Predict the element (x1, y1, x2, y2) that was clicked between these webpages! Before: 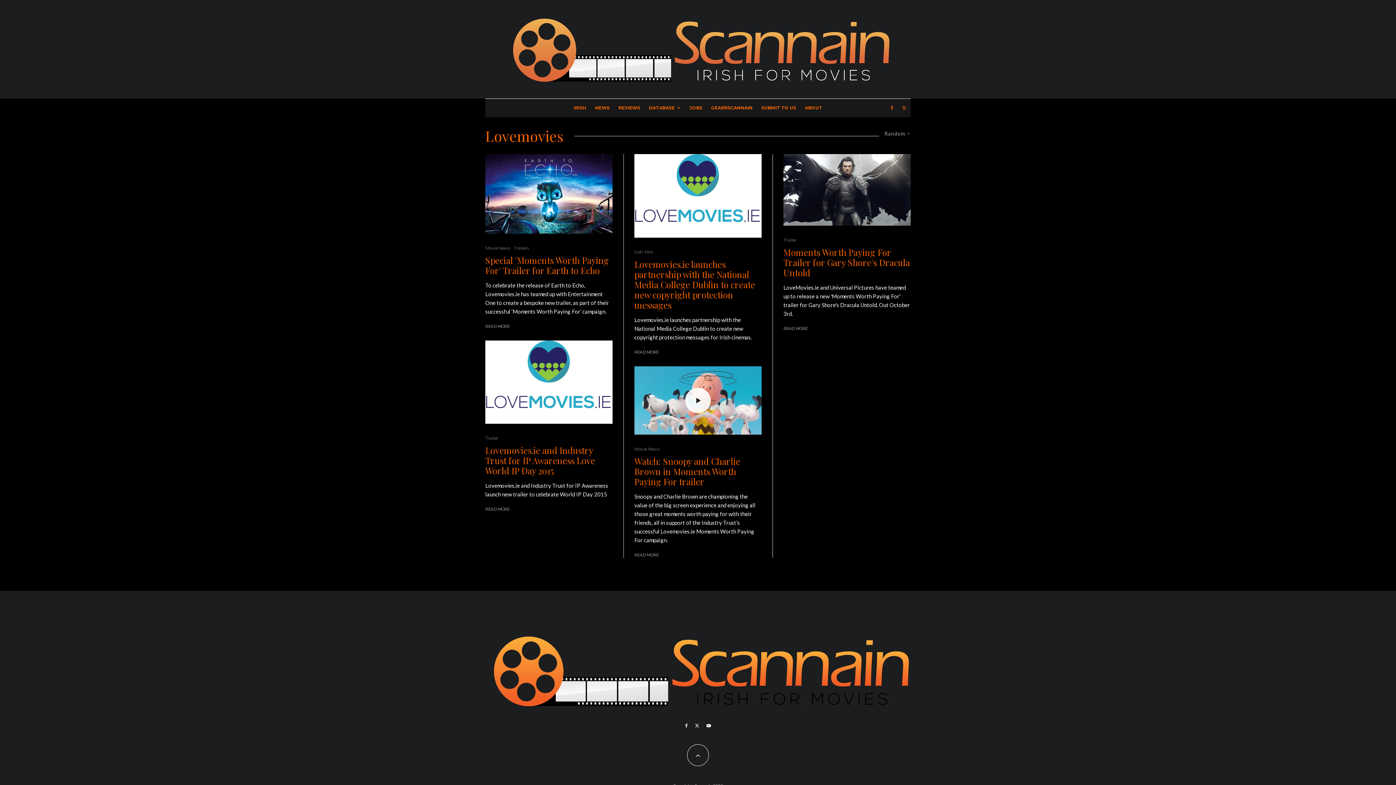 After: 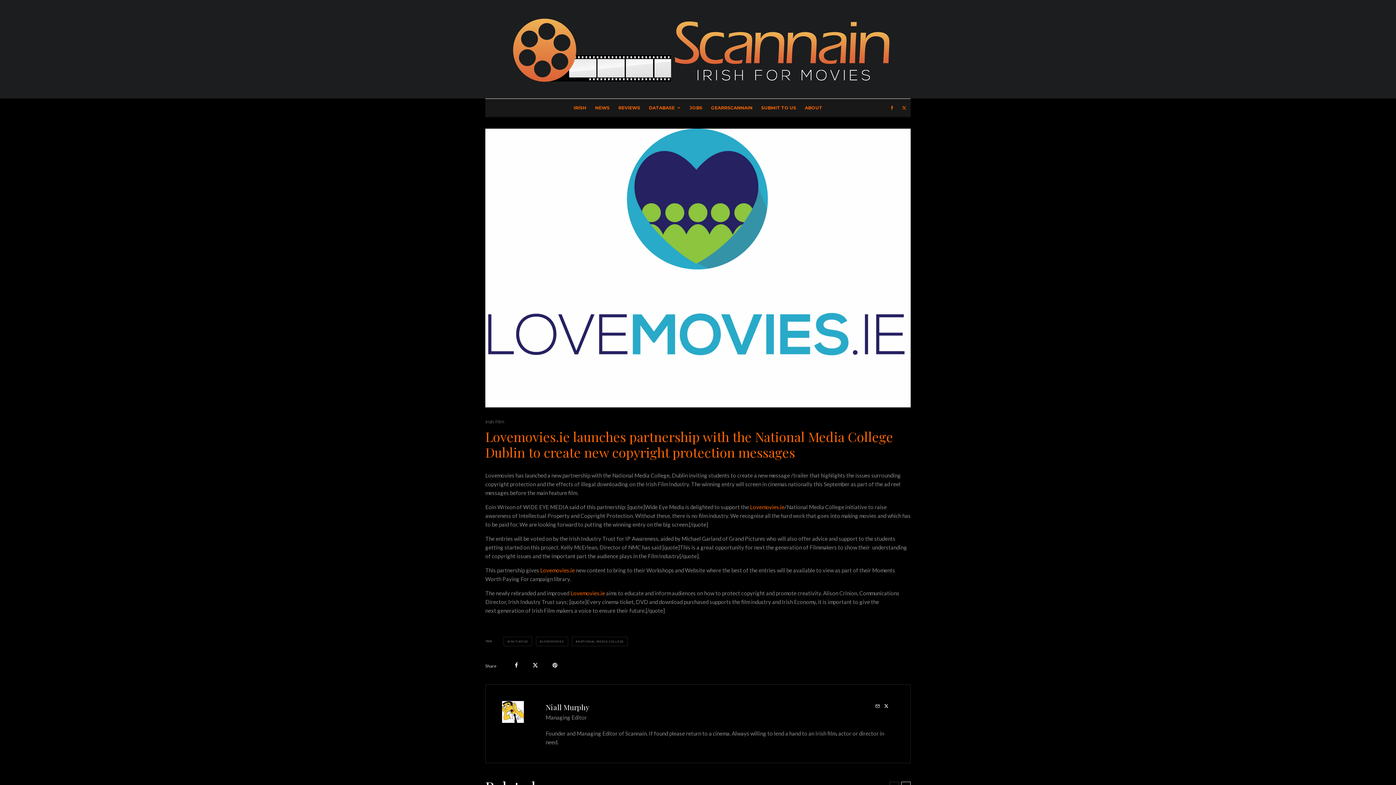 Action: bbox: (634, 348, 658, 355) label: READ MORE